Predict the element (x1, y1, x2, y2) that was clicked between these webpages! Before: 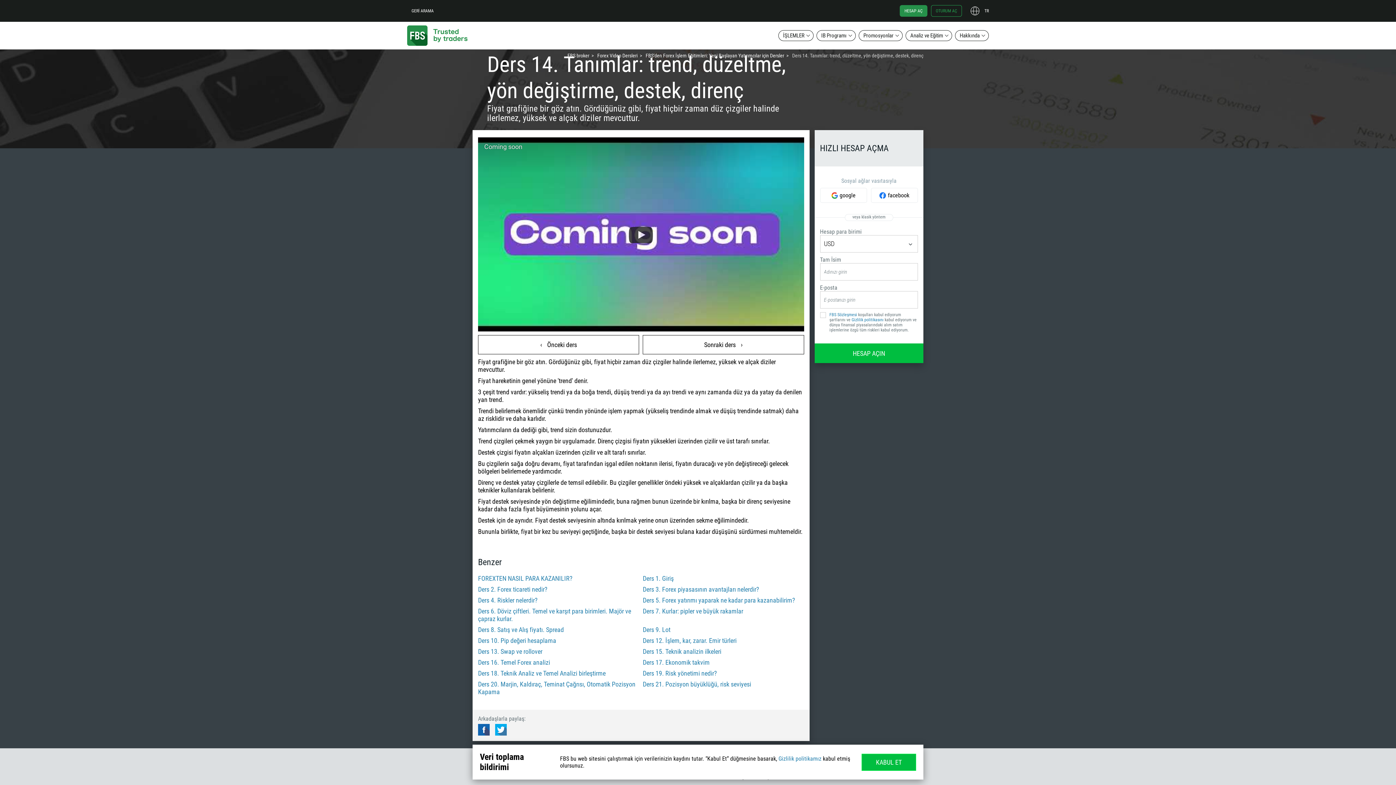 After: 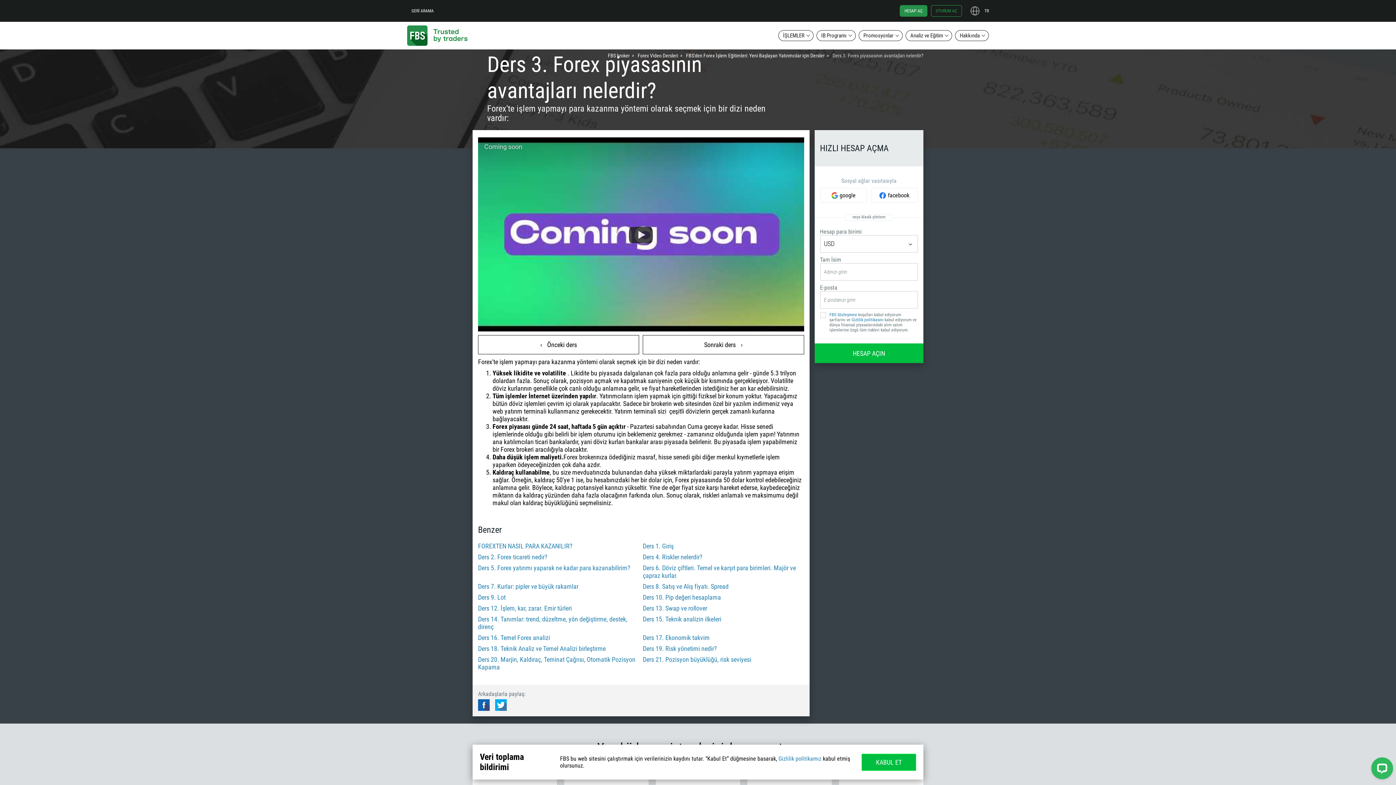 Action: bbox: (643, 585, 759, 593) label: Ders 3. Forex piyasasının avantajları nelerdir?